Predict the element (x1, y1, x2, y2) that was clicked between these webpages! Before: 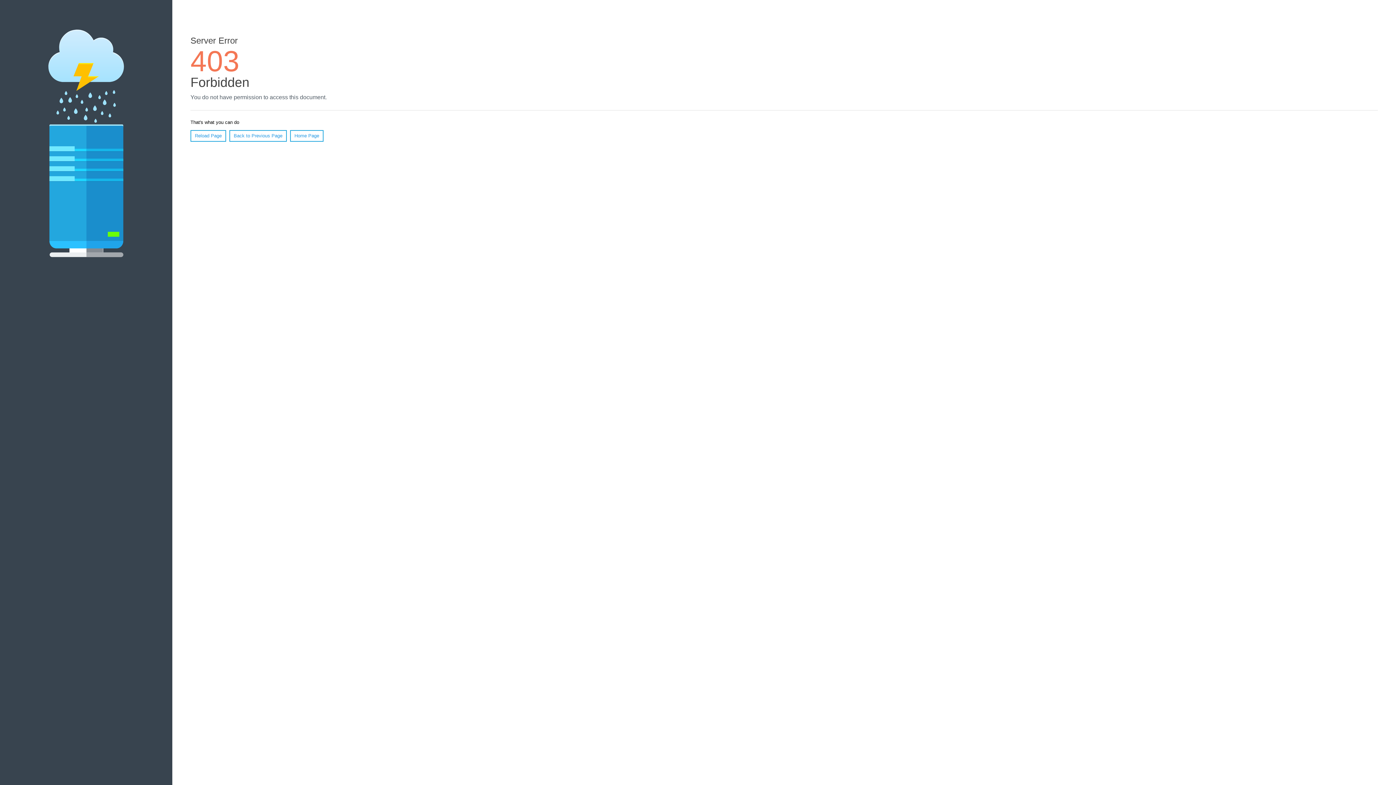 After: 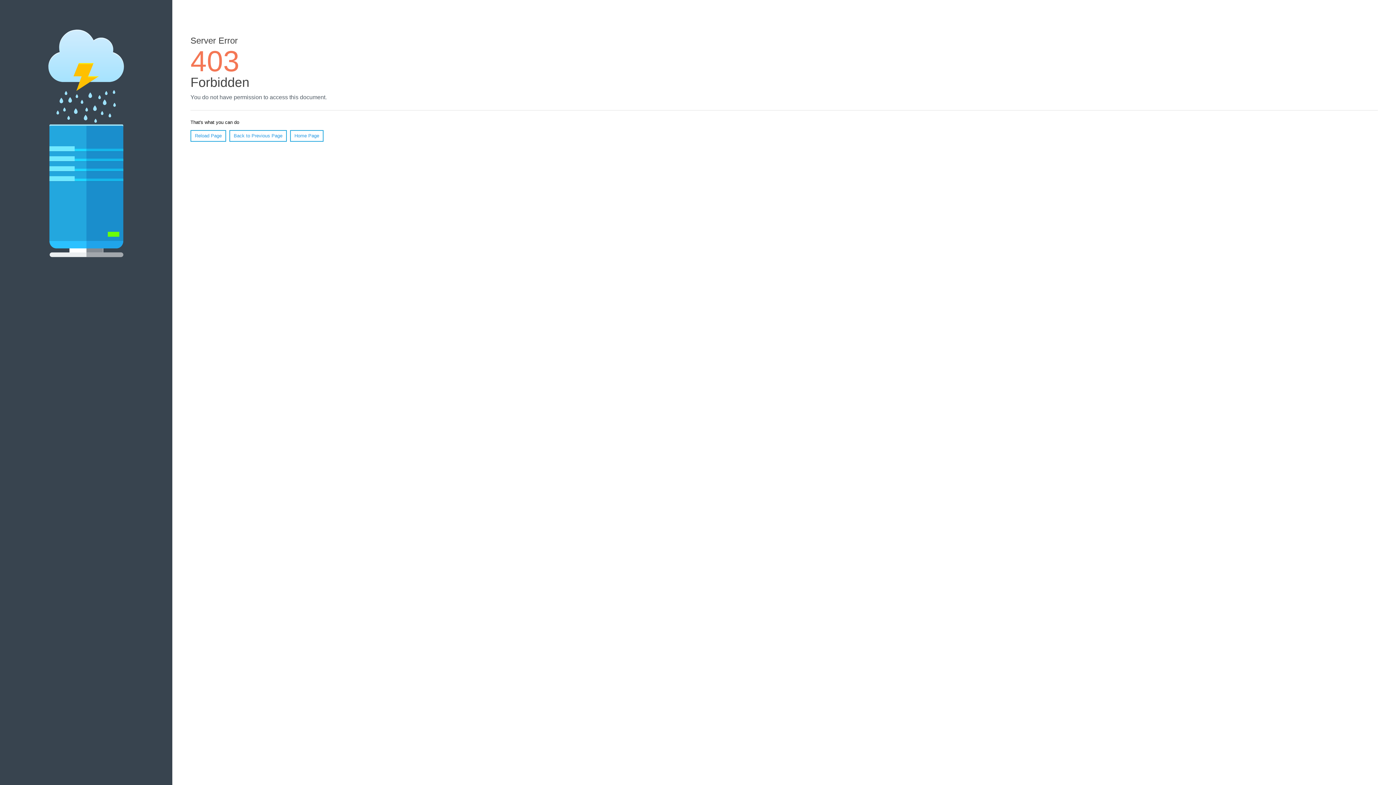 Action: label: Reload Page bbox: (190, 130, 226, 141)